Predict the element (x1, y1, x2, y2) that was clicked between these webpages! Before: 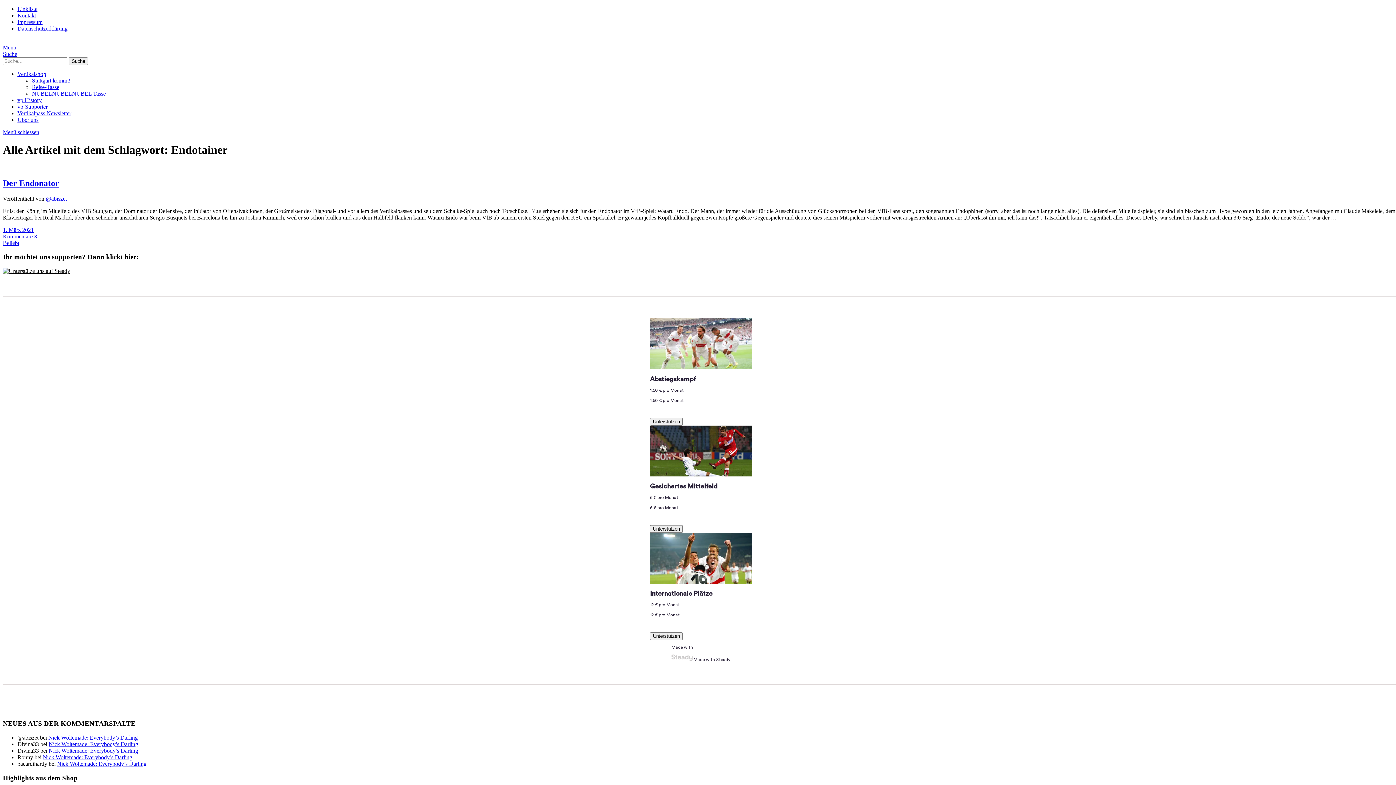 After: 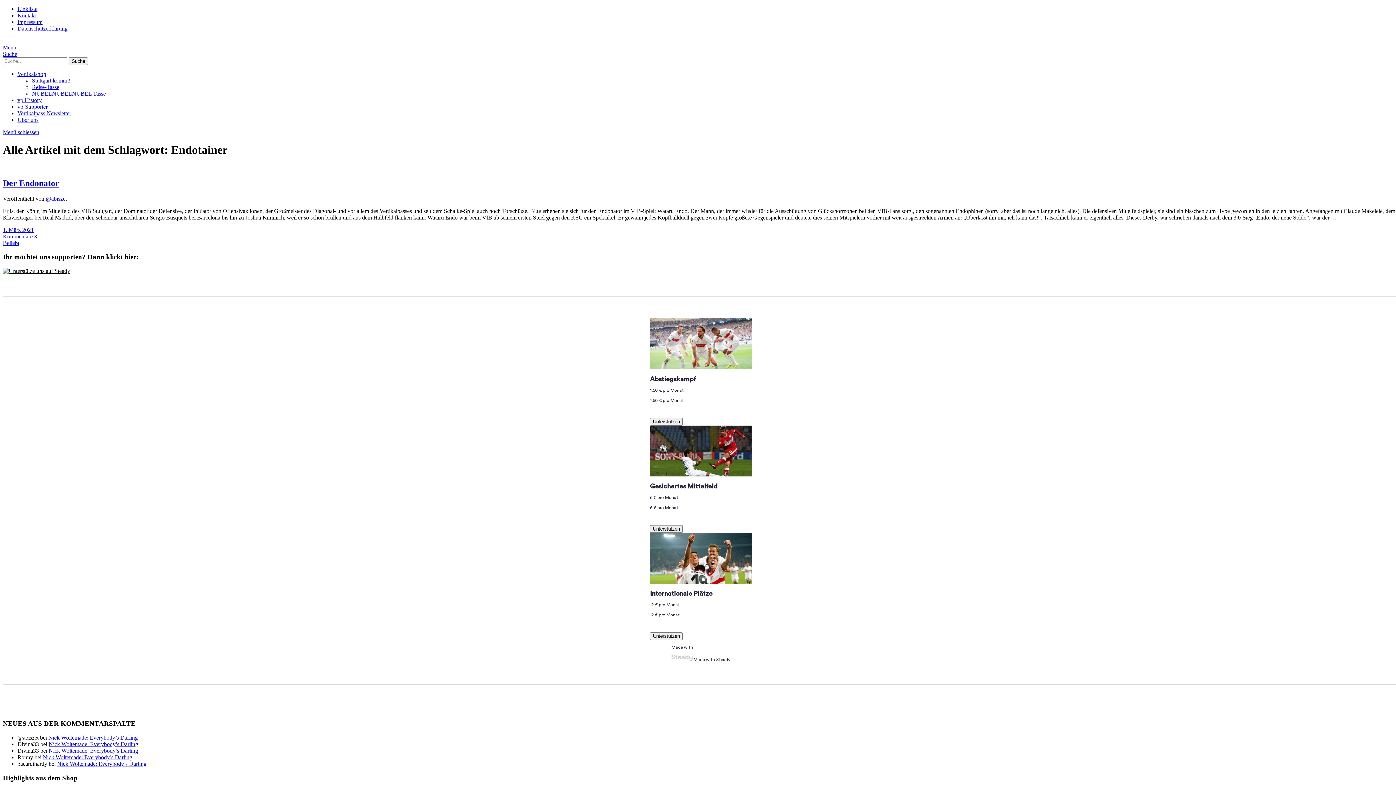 Action: label: Menü schiessen bbox: (2, 129, 39, 135)